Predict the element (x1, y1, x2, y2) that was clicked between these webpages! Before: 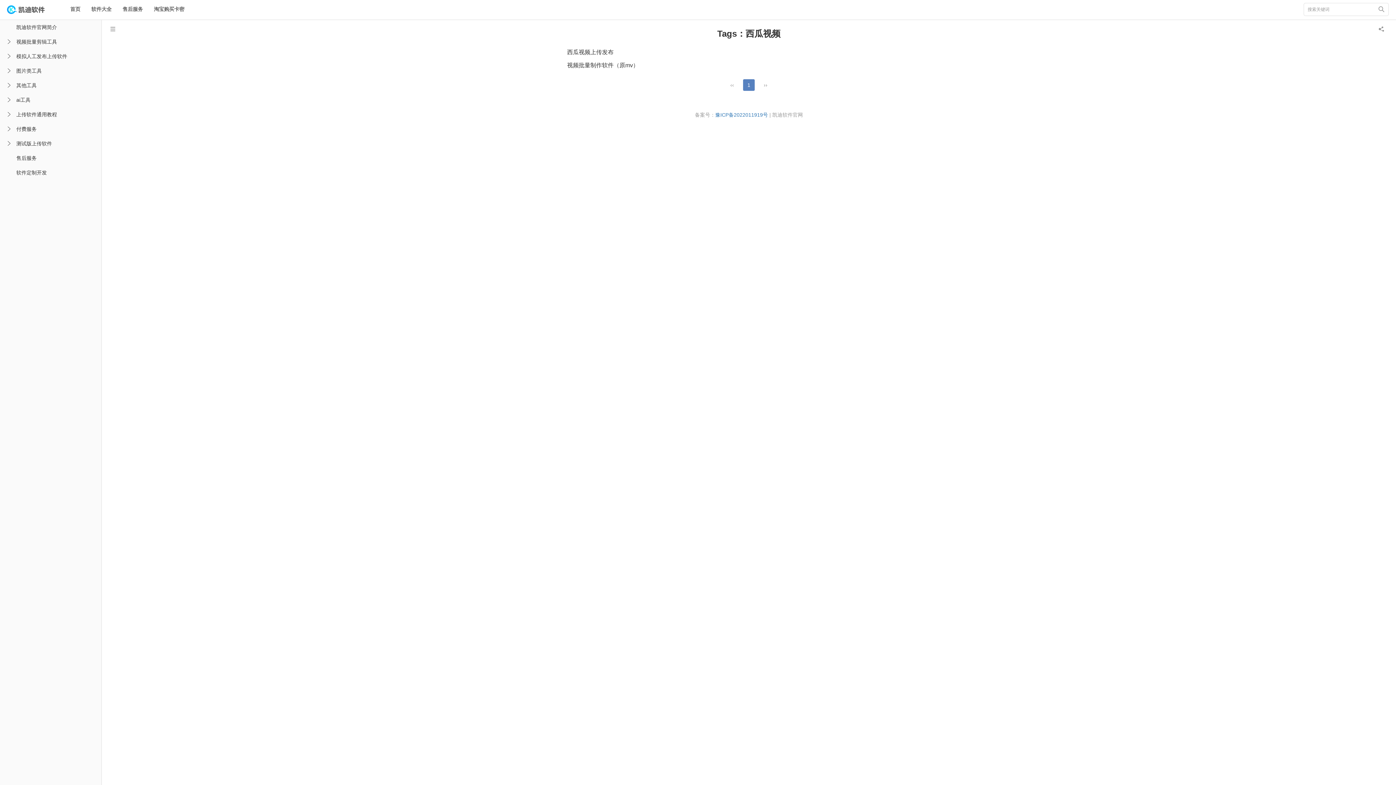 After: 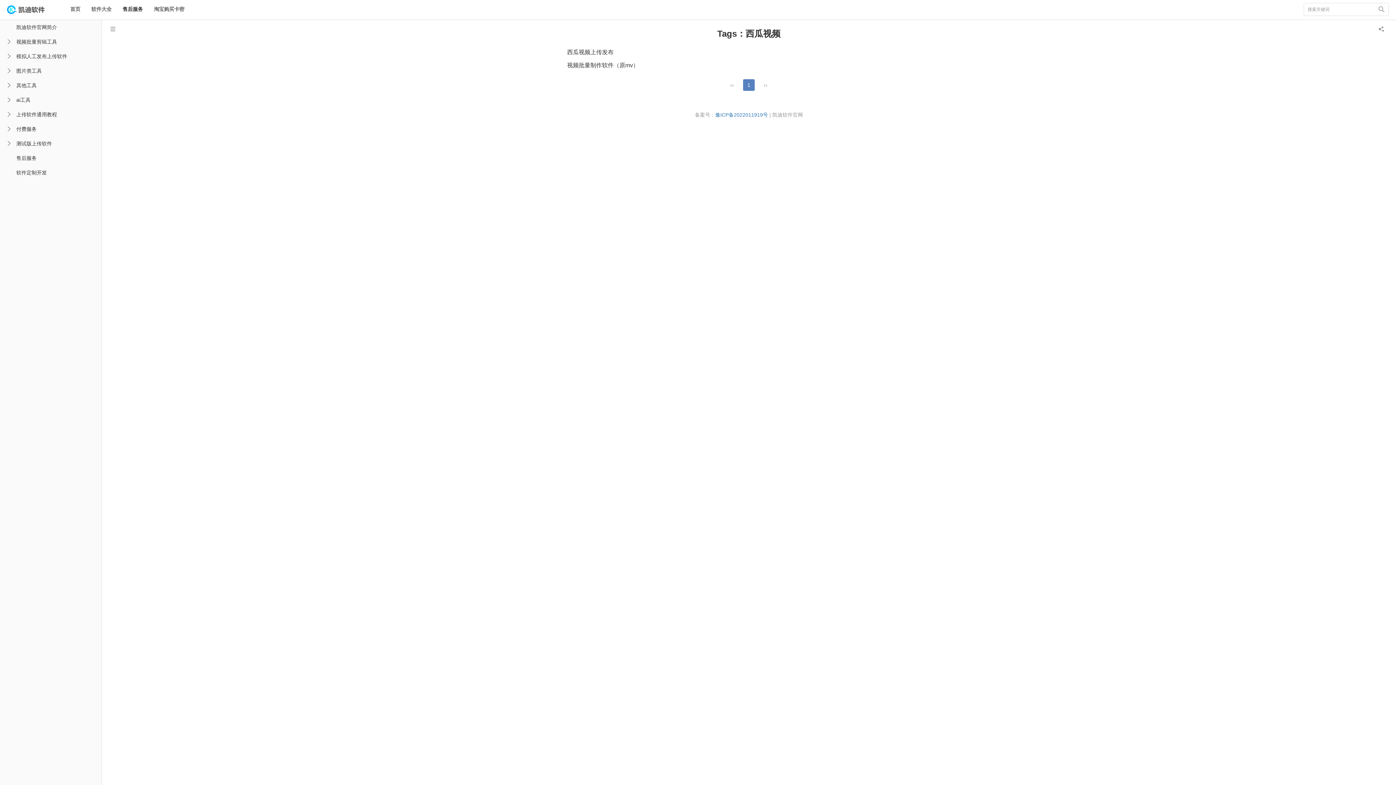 Action: label: 售后服务 bbox: (117, 0, 148, 18)